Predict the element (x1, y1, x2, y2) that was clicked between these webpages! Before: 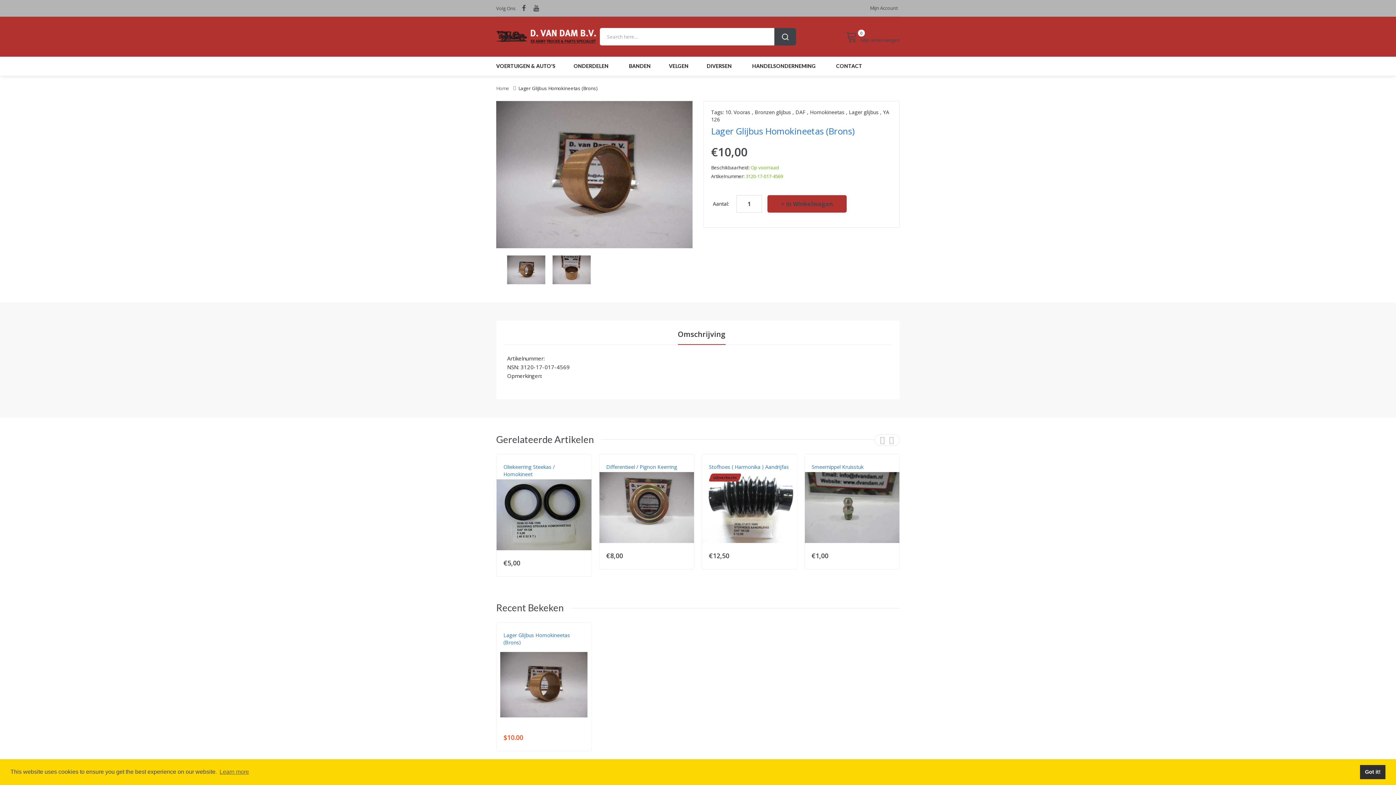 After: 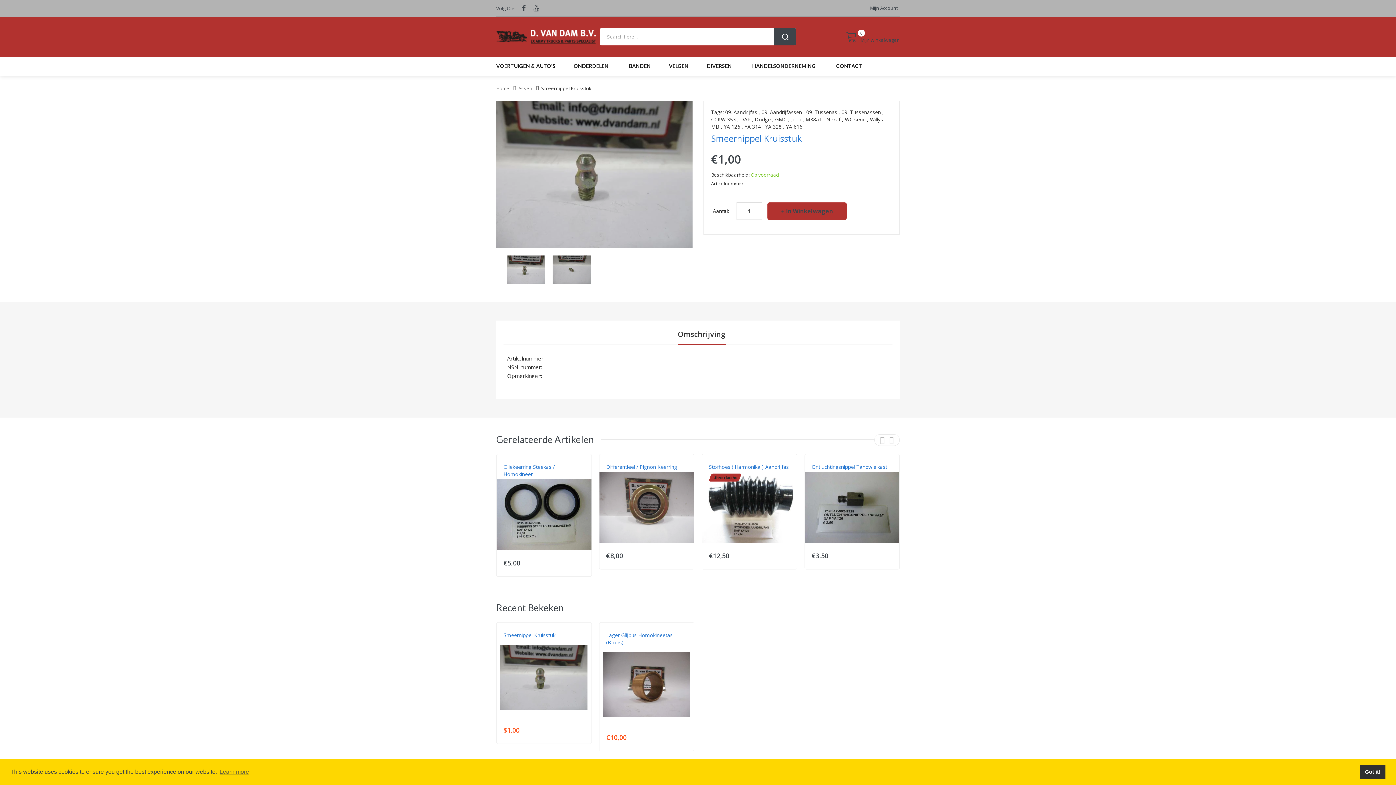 Action: label: Smeernippel Kruisstuk bbox: (811, 463, 892, 470)